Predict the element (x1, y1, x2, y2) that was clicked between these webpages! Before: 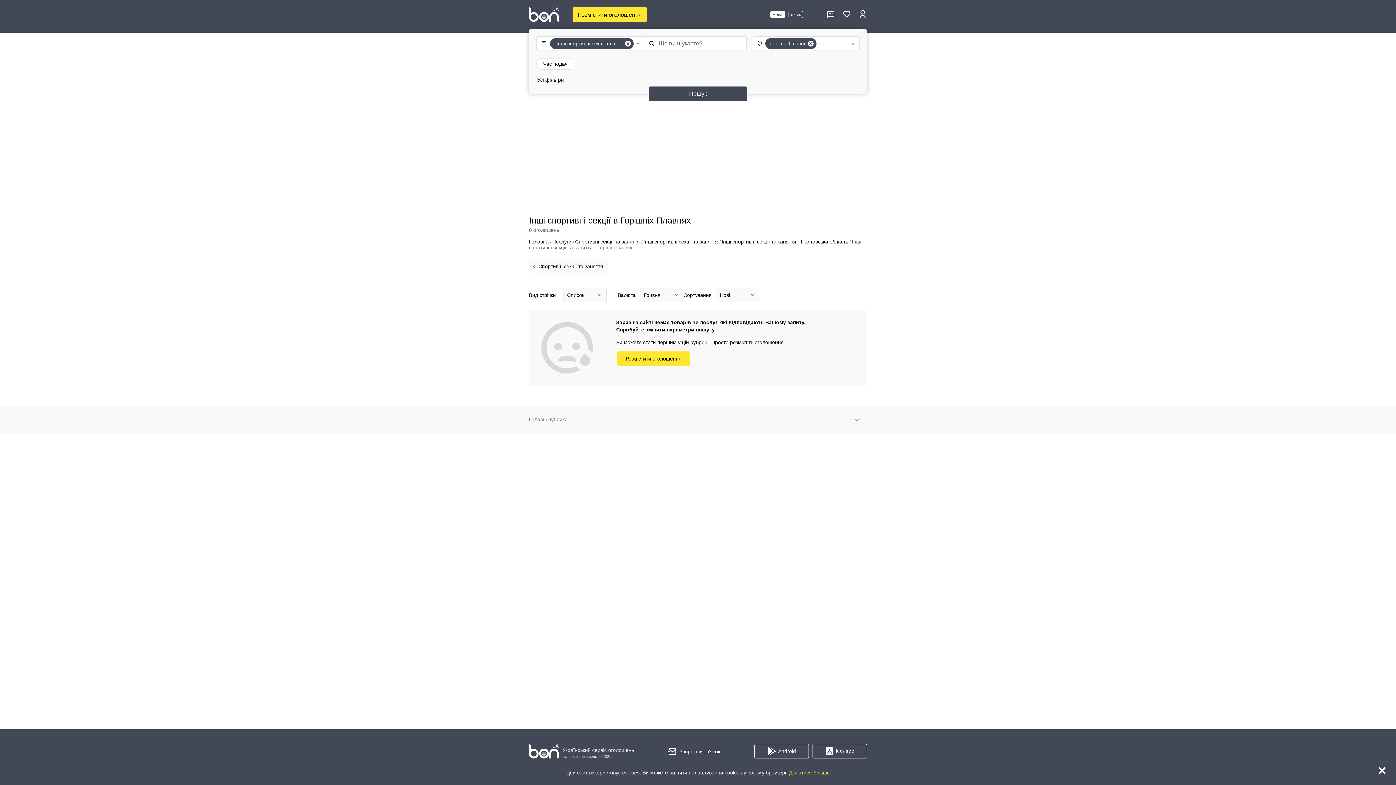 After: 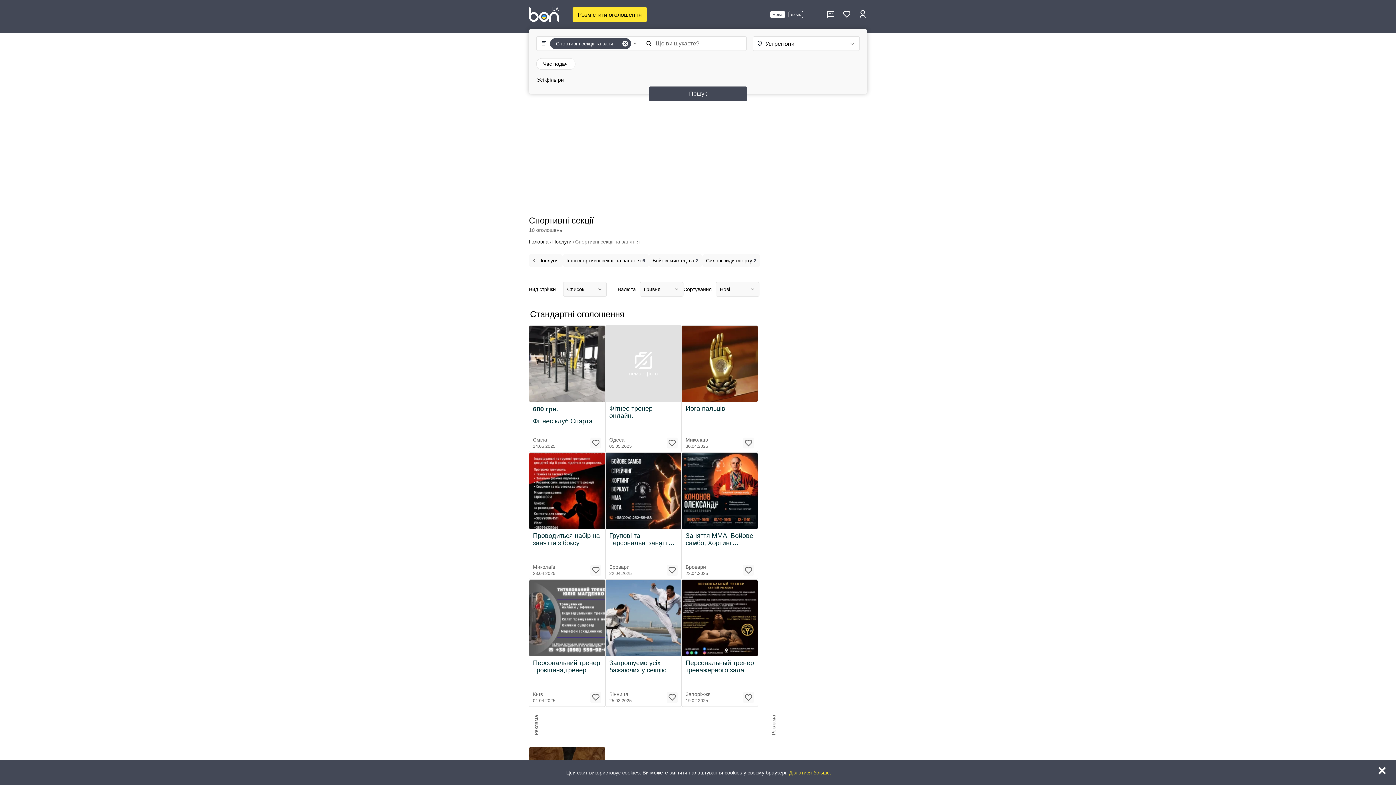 Action: bbox: (575, 238, 641, 244) label: Спортивні секції та заняття 